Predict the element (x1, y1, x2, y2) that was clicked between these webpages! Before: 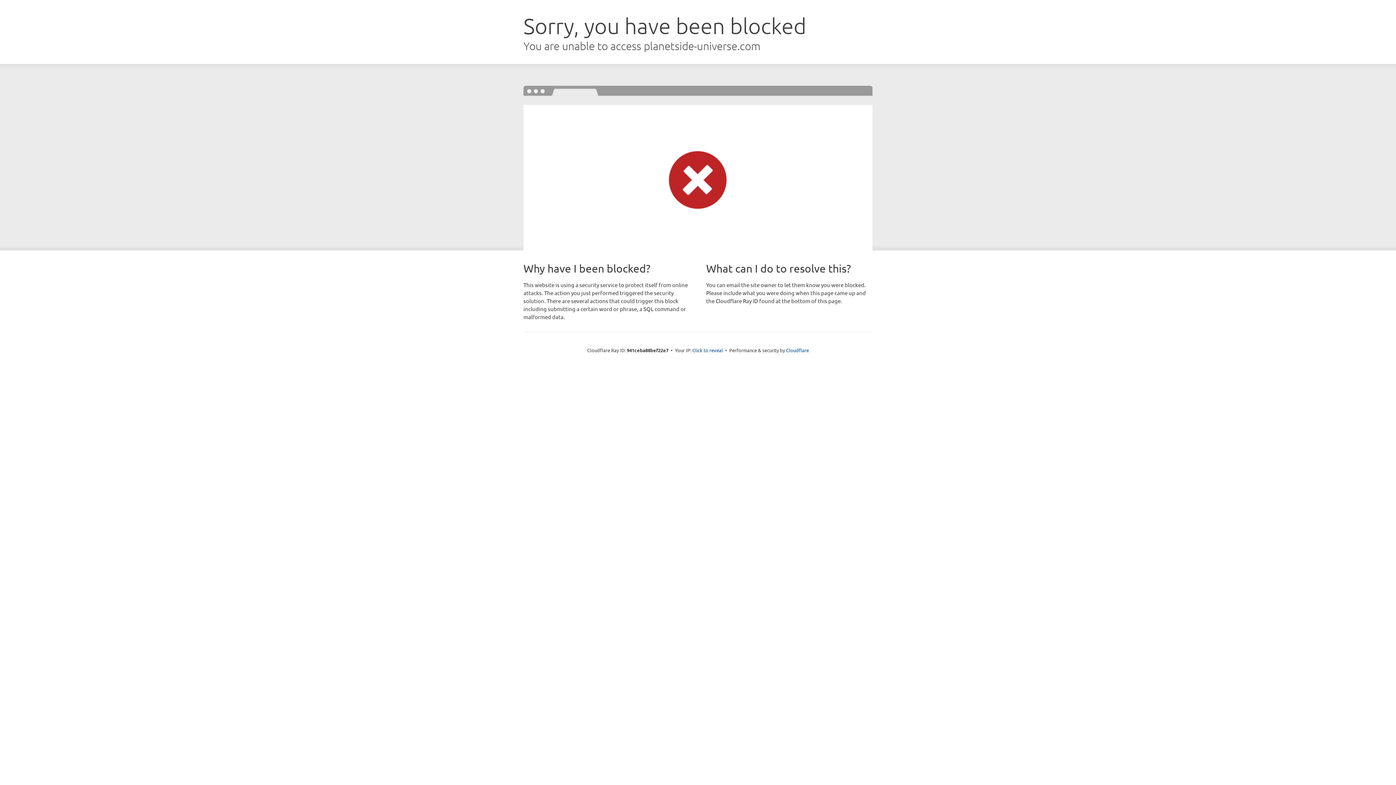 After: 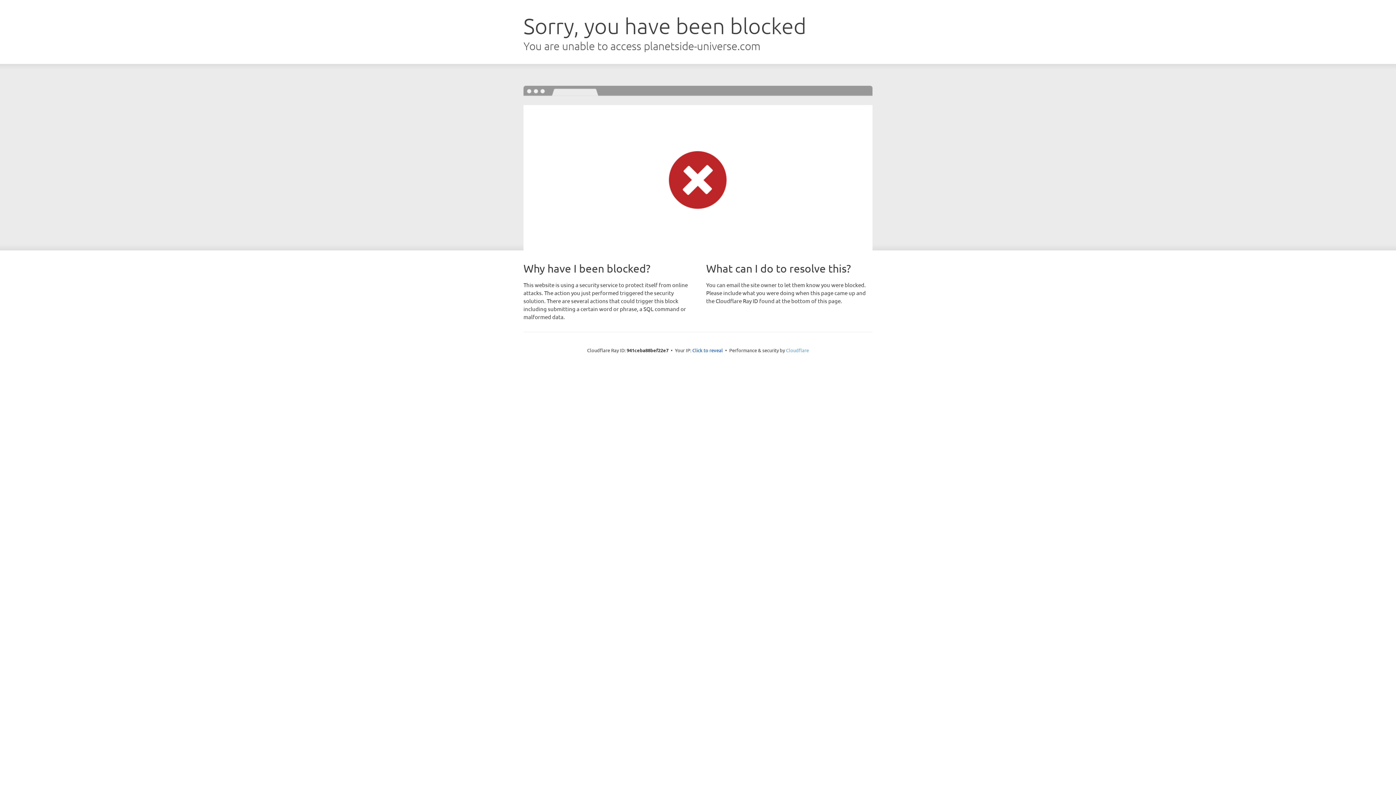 Action: label: Cloudflare bbox: (786, 347, 809, 353)